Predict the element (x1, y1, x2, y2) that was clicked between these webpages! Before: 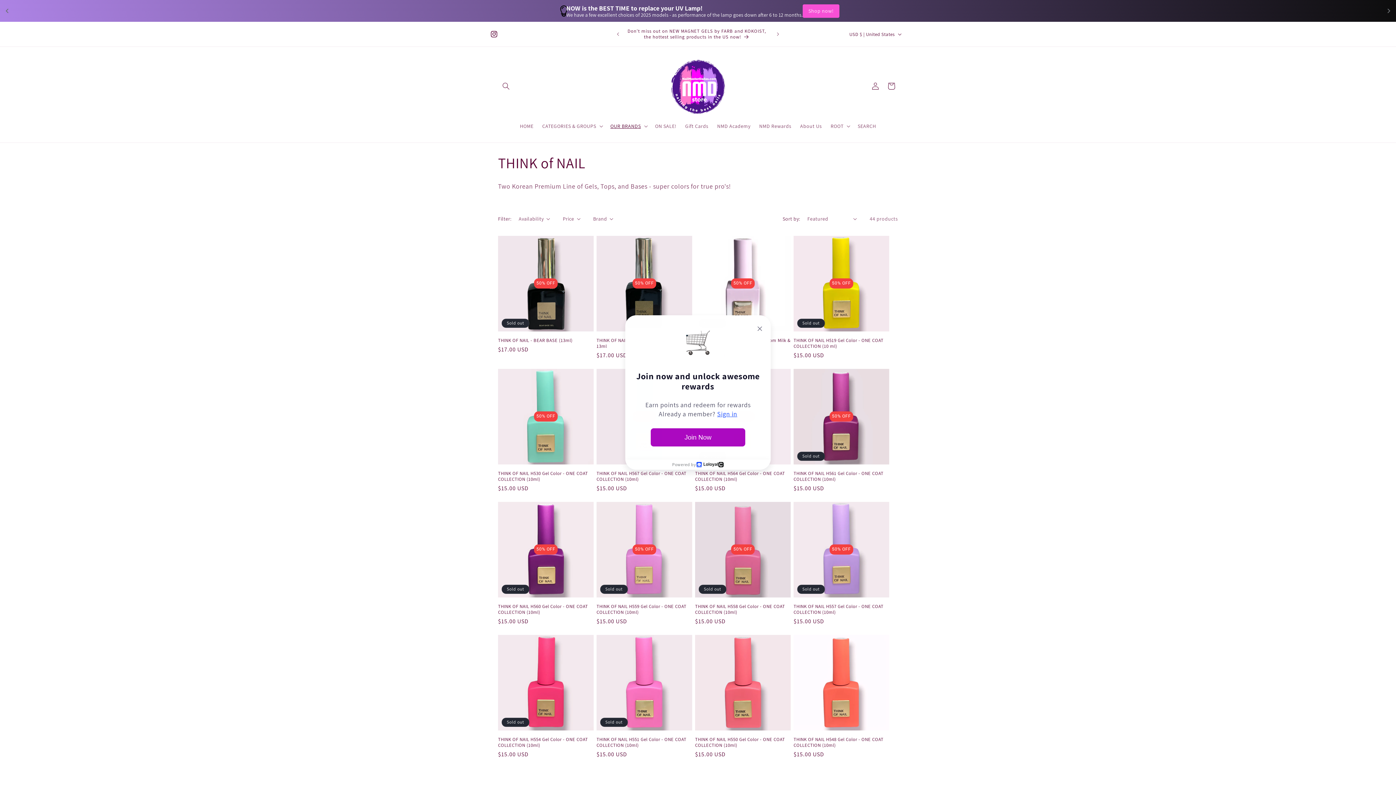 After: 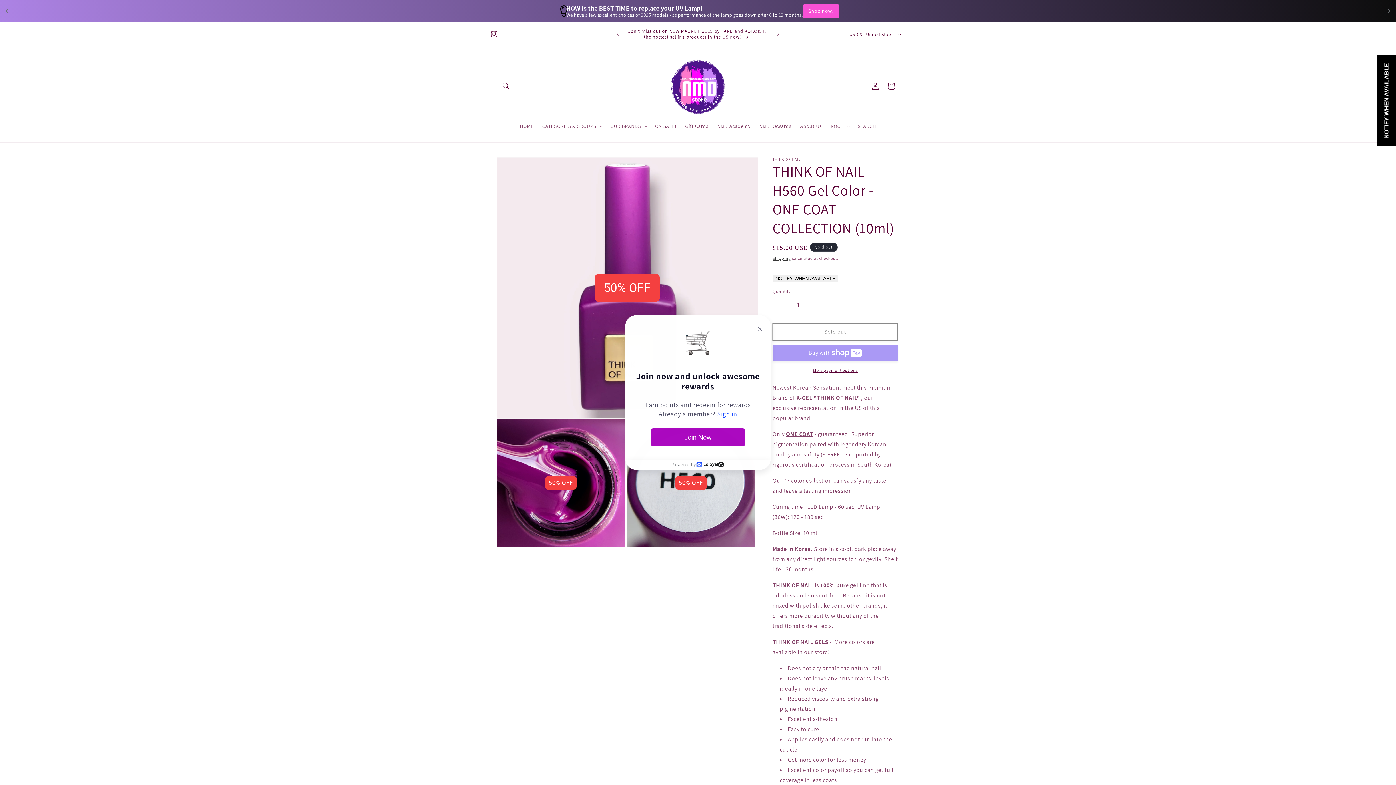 Action: label: THINK OF NAIL H560 Gel Color - ONE COAT COLLECTION (10ml) bbox: (498, 603, 593, 615)